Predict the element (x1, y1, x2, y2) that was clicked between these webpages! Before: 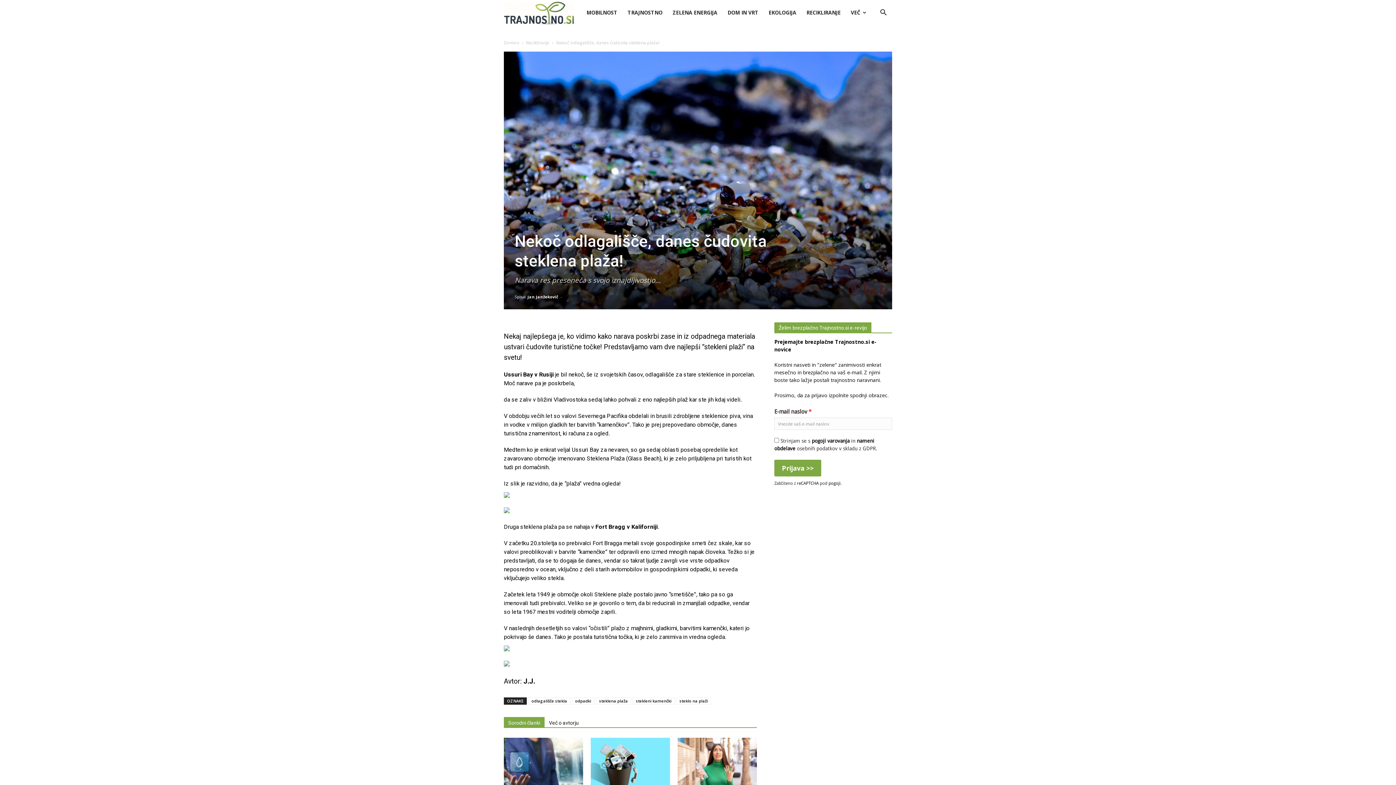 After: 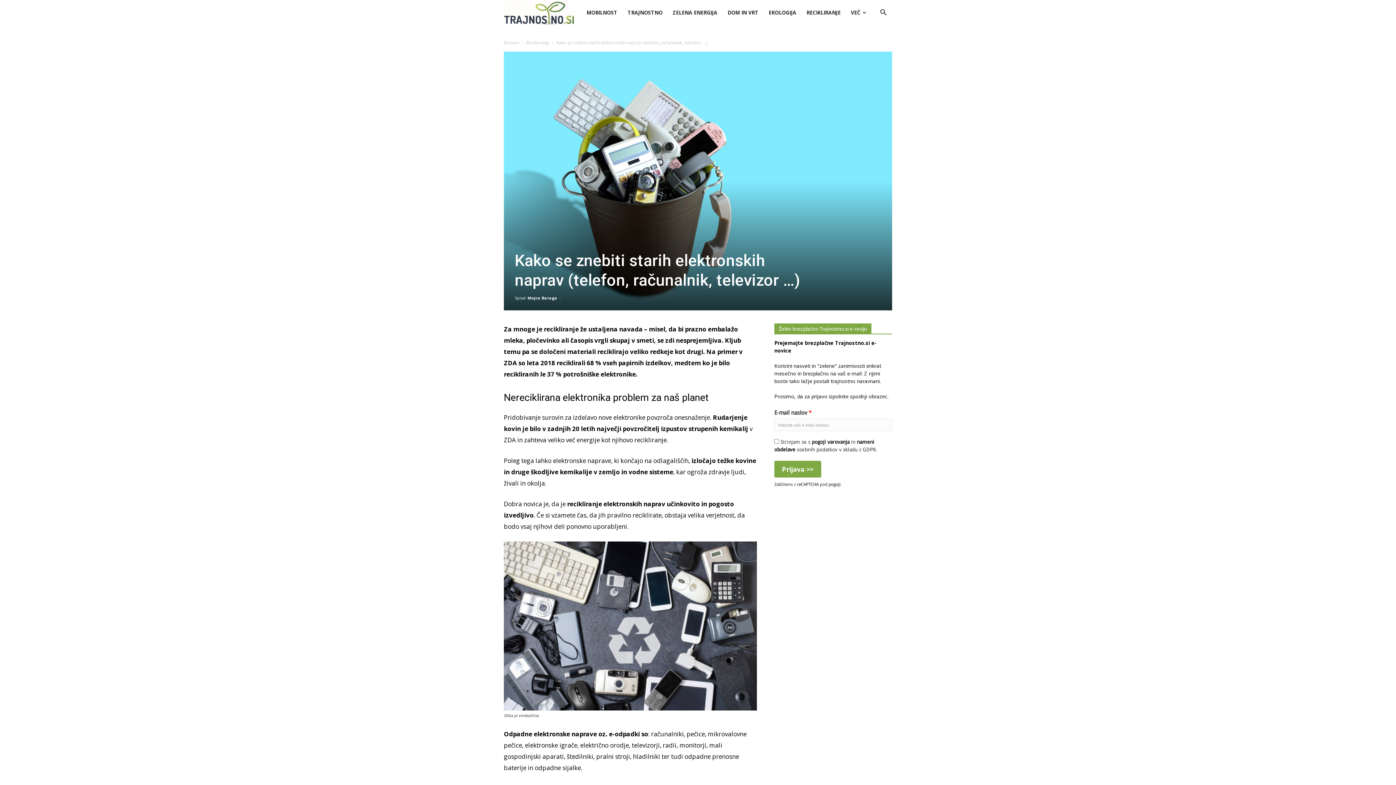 Action: bbox: (590, 738, 670, 792)